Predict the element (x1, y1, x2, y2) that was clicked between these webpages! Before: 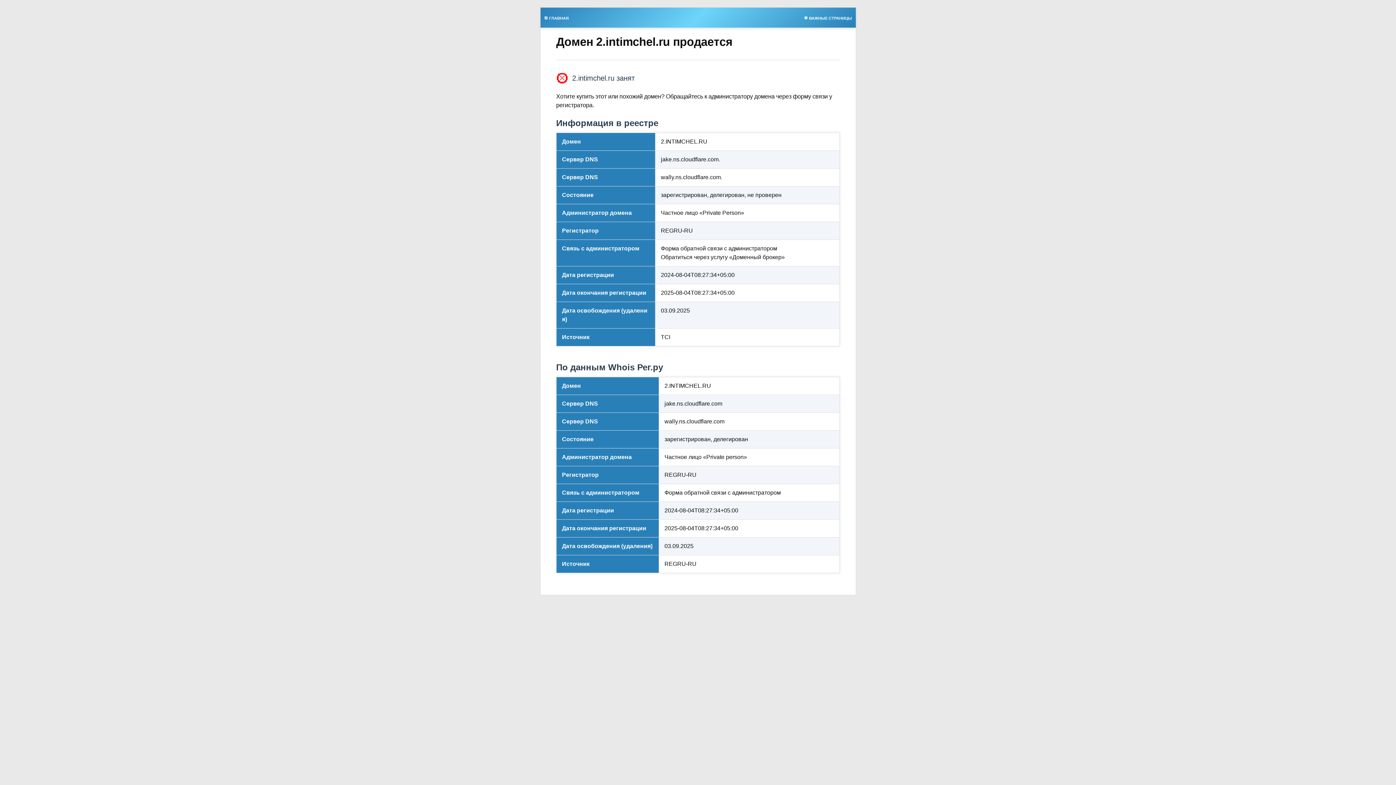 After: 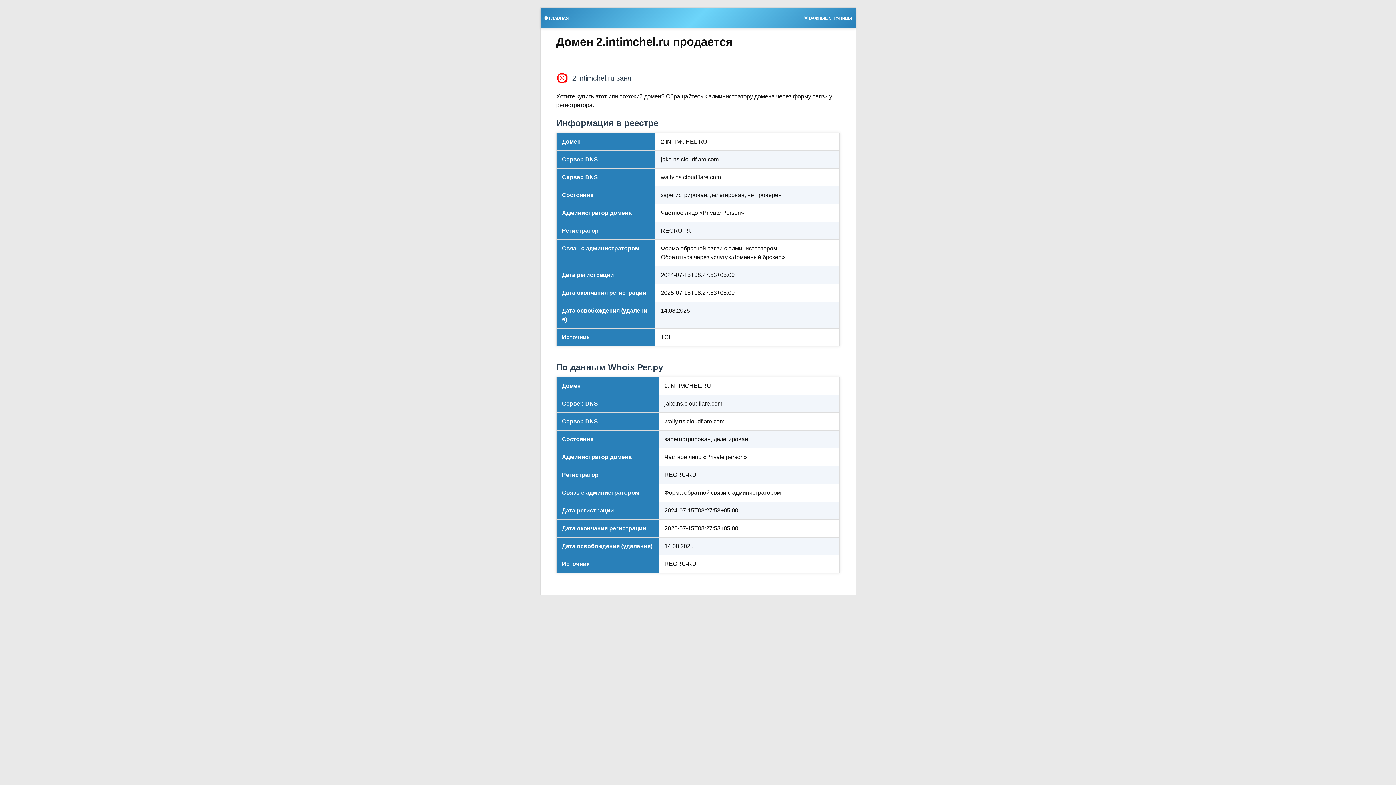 Action: bbox: (540, 13, 572, 21) label: 🎯 ГЛАВНАЯ